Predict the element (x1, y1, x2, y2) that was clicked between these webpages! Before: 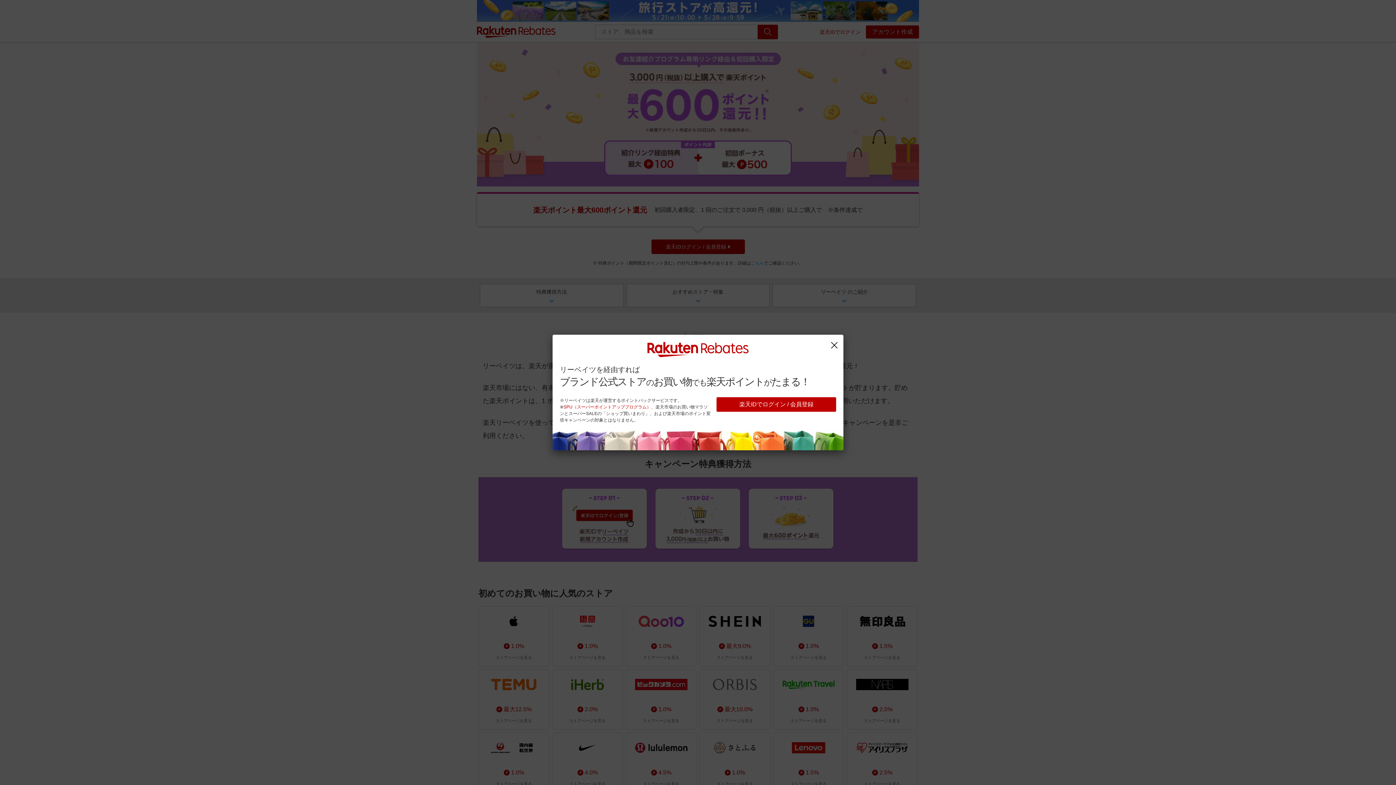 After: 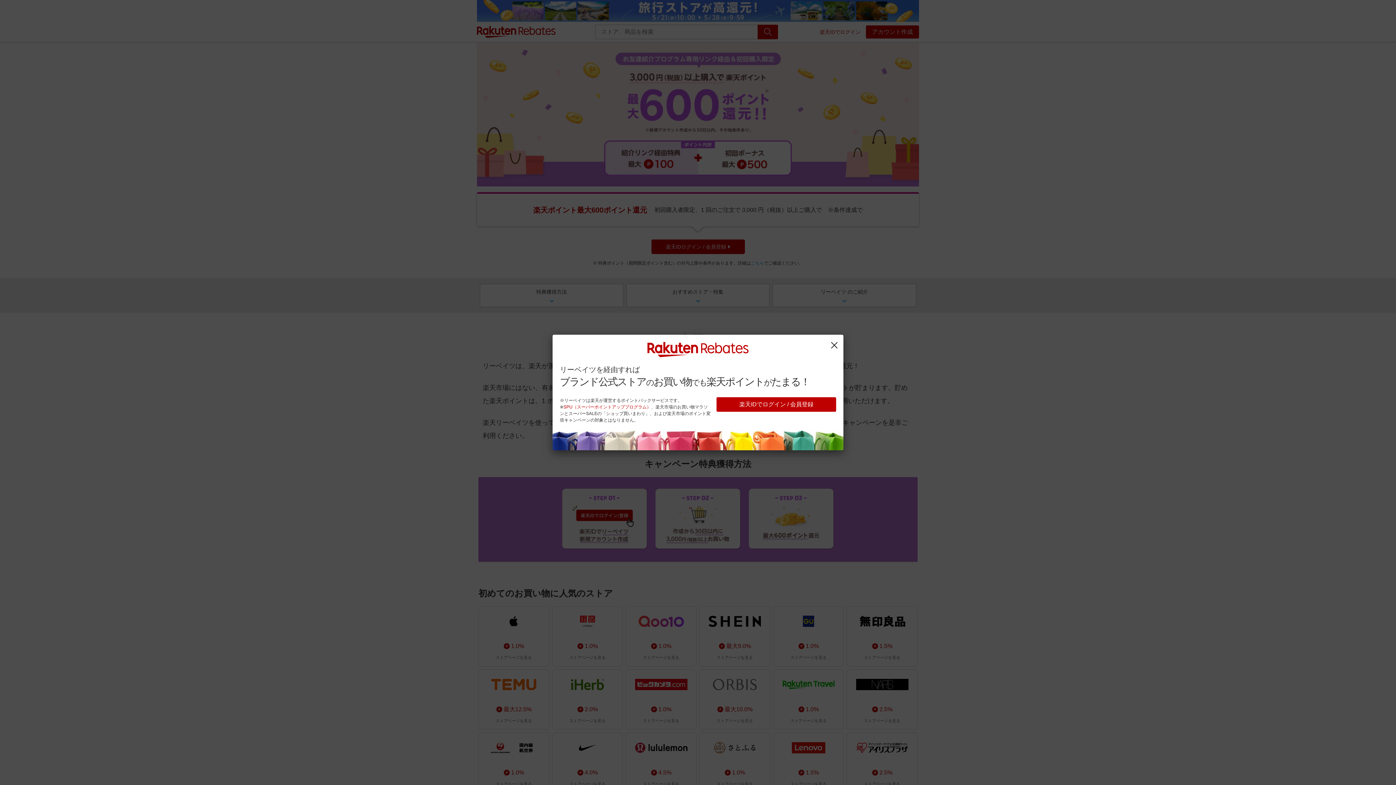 Action: bbox: (563, 404, 651, 409) label: SPU（スーパーポイントアッププログラム）